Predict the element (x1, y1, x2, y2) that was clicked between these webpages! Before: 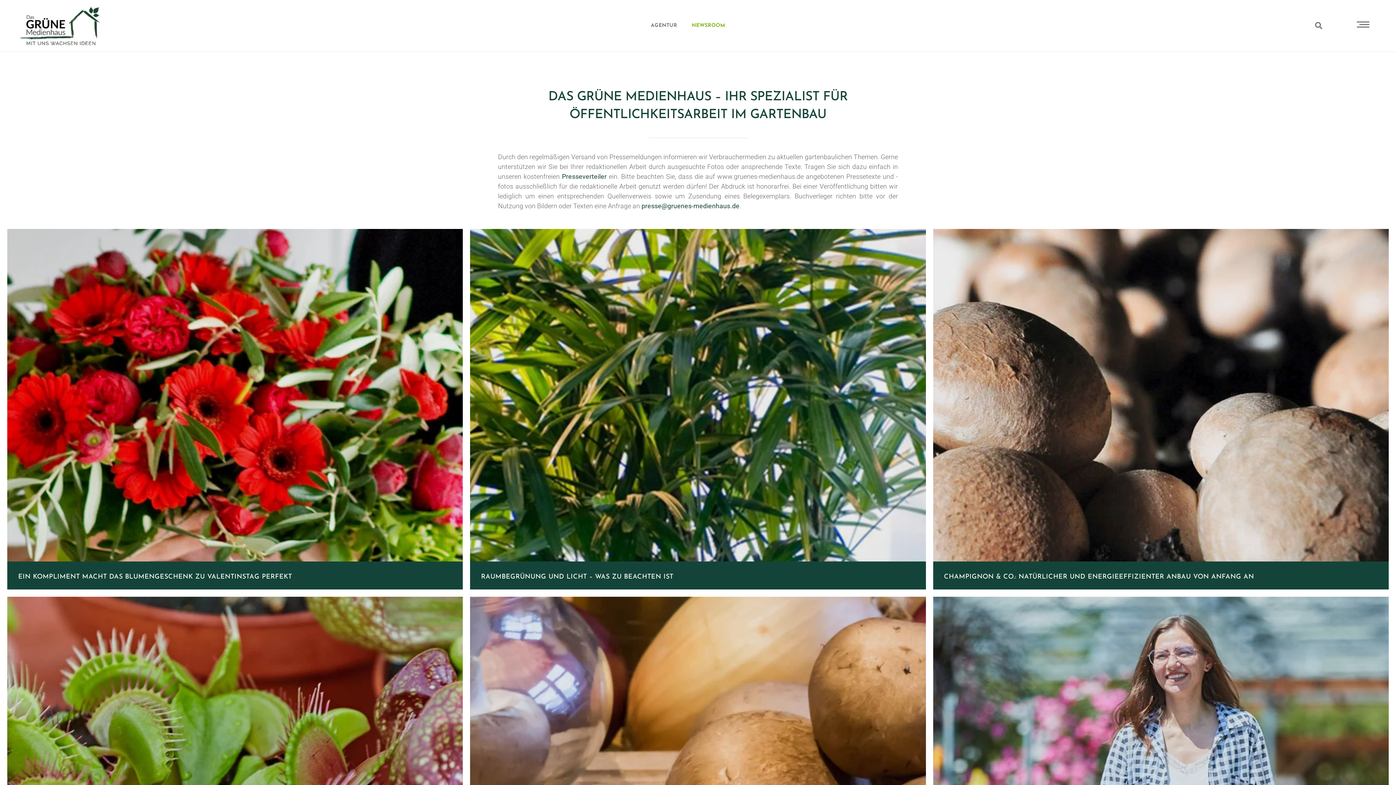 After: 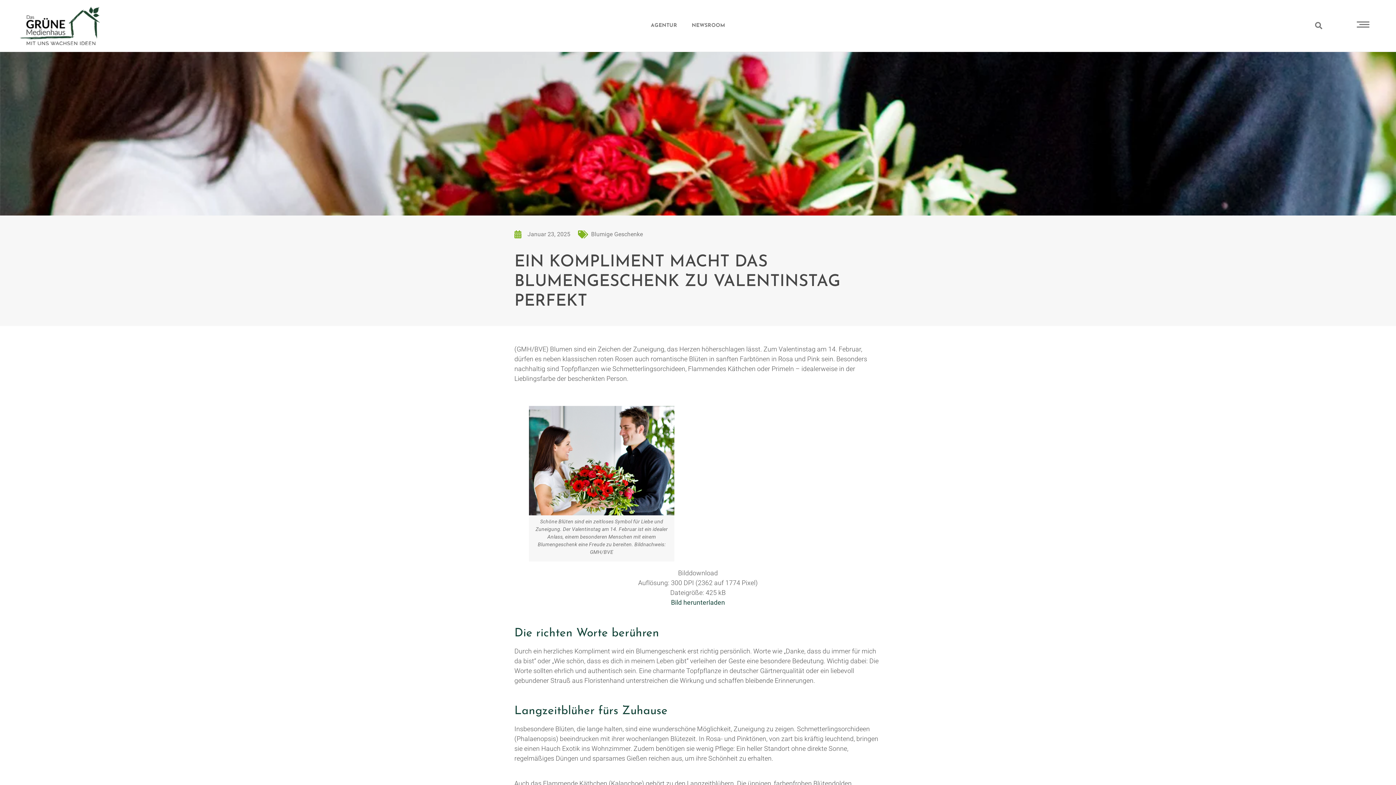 Action: bbox: (18, 573, 292, 580) label: EIN KOMPLIMENT MACHT DAS BLUMENGESCHENK ZU VALENTINSTAG PERFEKT